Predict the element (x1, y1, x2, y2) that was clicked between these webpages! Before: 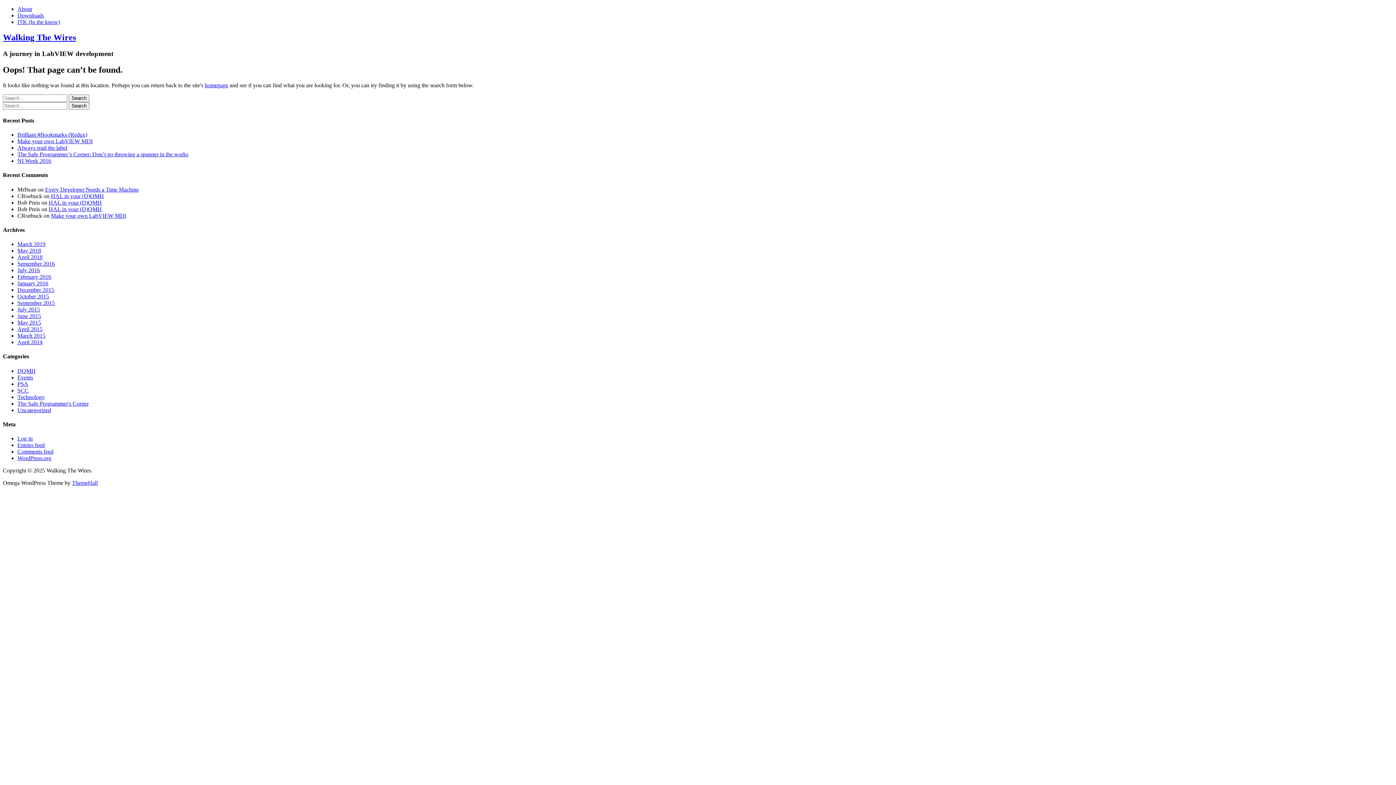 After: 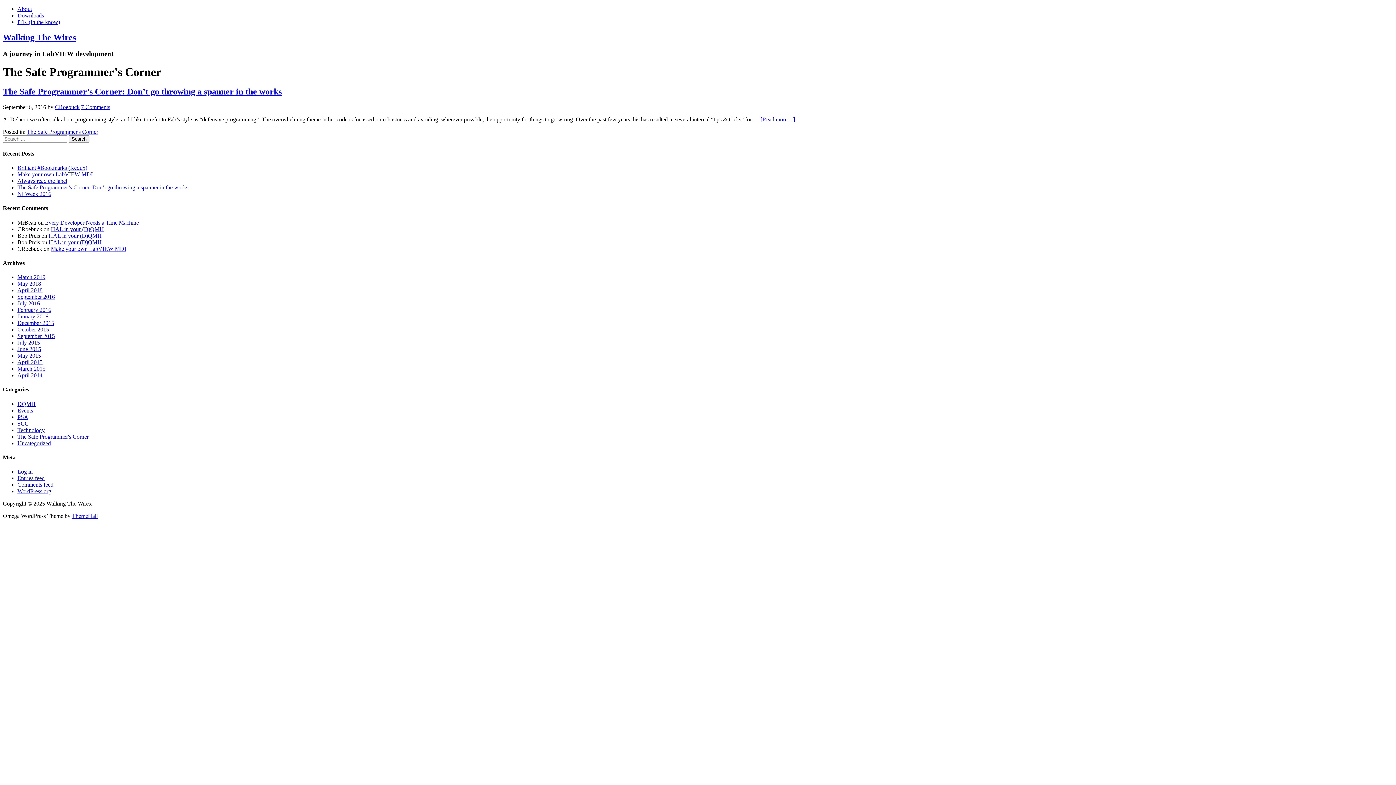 Action: label: The Safe Programmer's Corner bbox: (17, 400, 88, 406)